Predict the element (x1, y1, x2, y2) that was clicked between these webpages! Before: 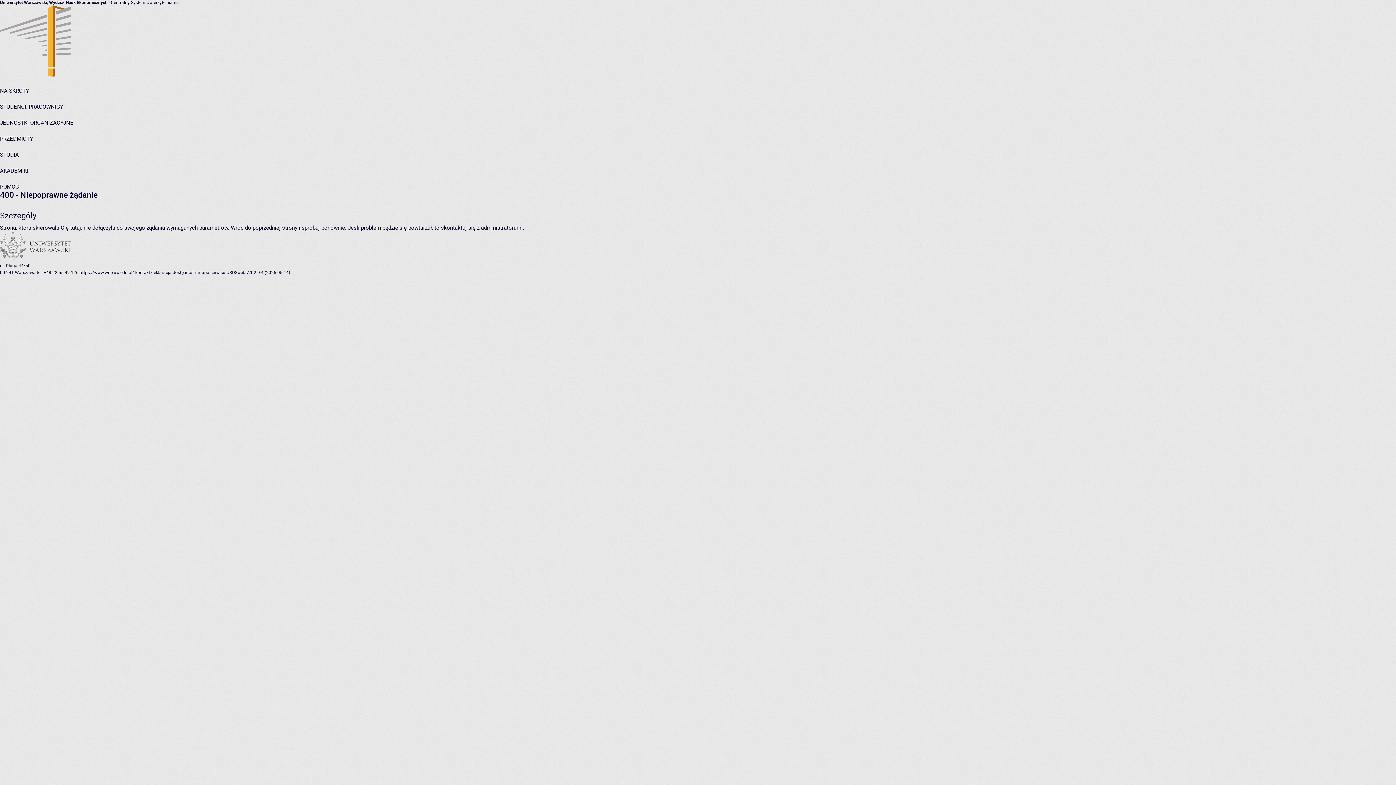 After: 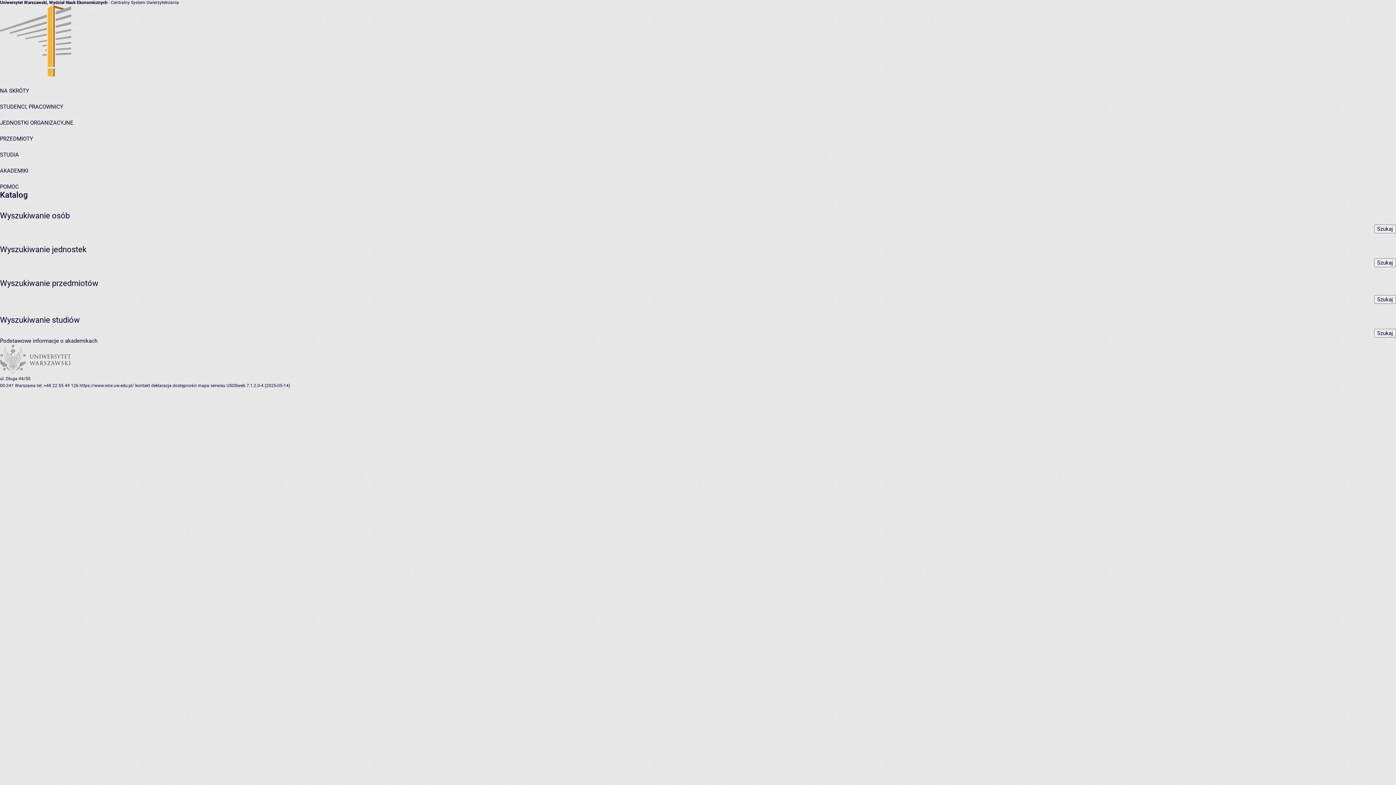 Action: label: NA SKRÓTY bbox: (0, 87, 29, 94)